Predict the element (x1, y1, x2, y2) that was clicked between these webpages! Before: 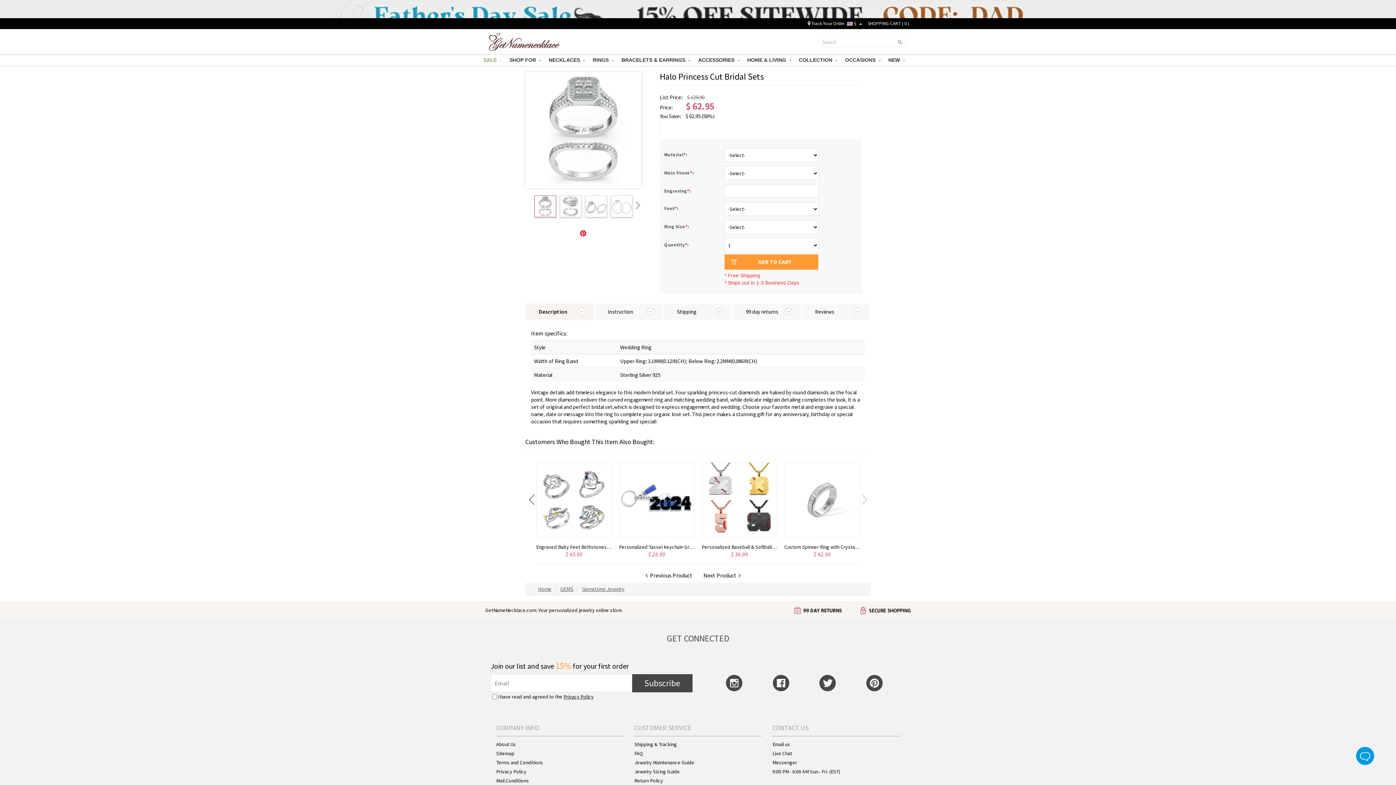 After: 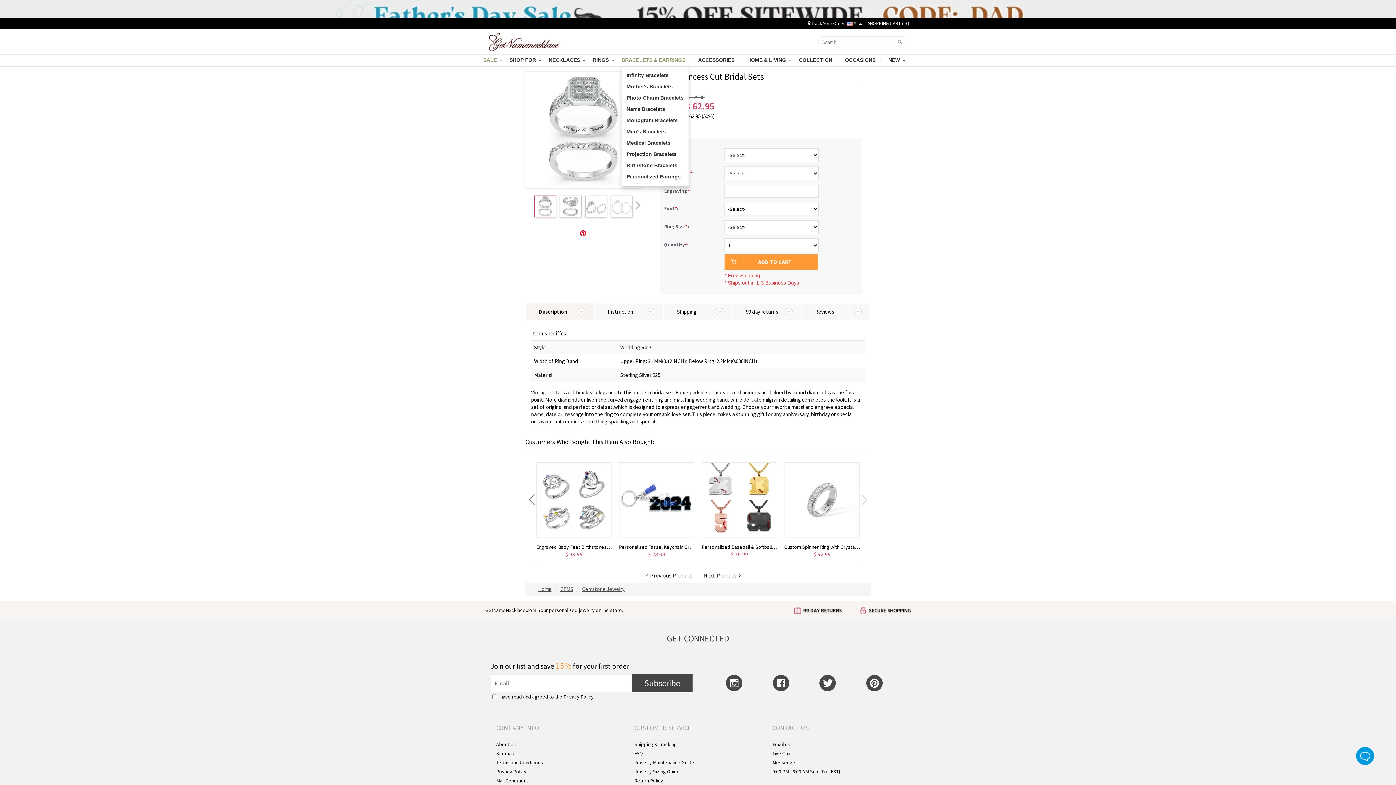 Action: bbox: (621, 54, 700, 66) label: BRACELETS & EARRINGS  